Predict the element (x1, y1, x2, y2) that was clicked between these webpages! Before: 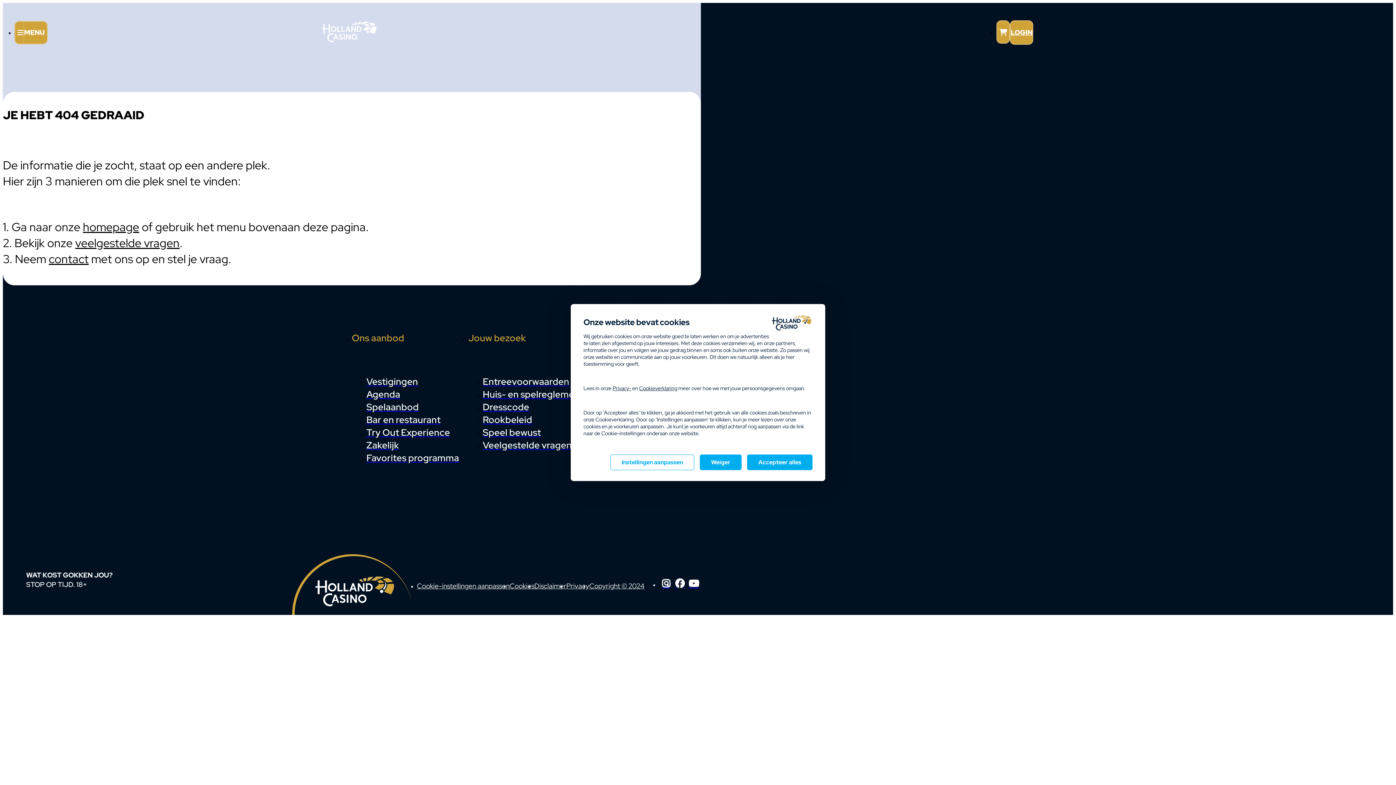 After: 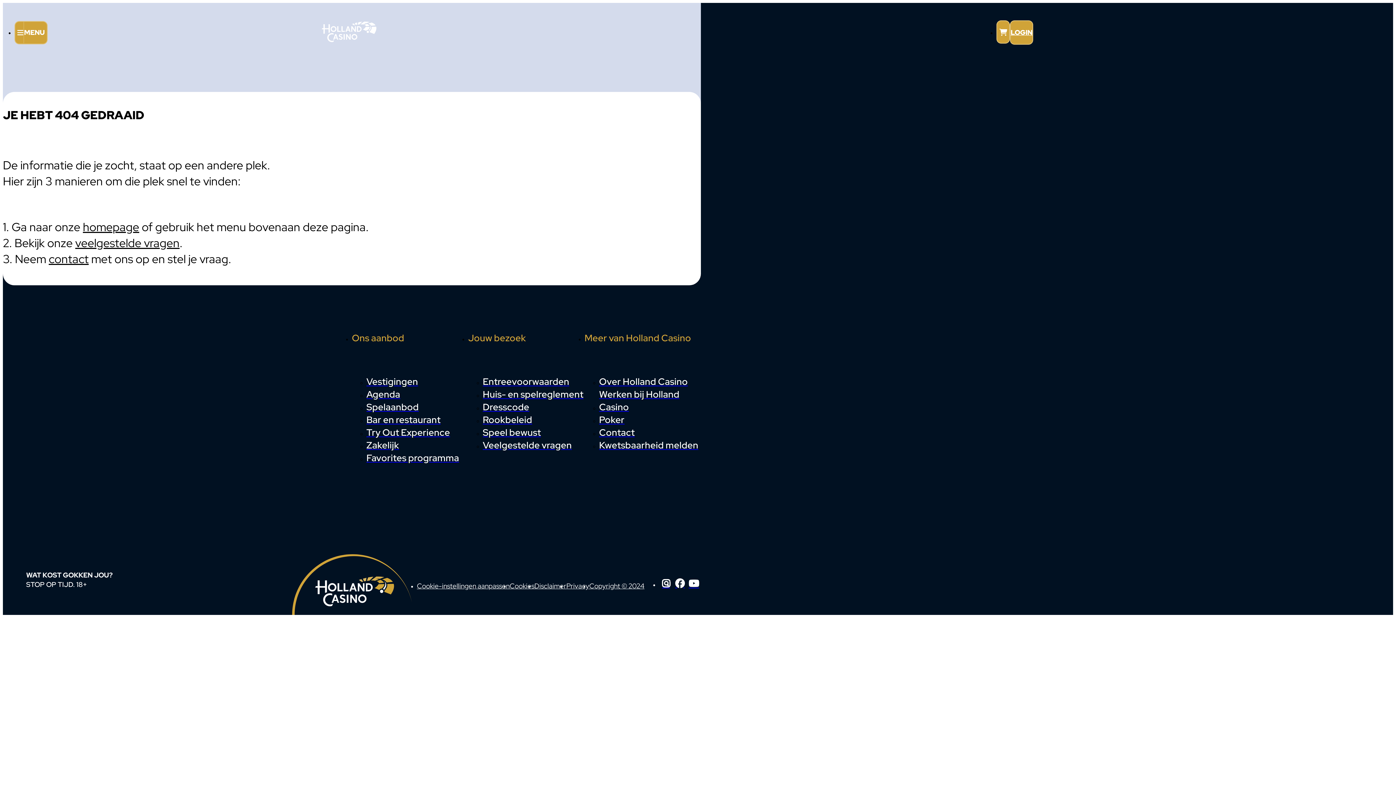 Action: label: Weiger bbox: (700, 454, 741, 470)